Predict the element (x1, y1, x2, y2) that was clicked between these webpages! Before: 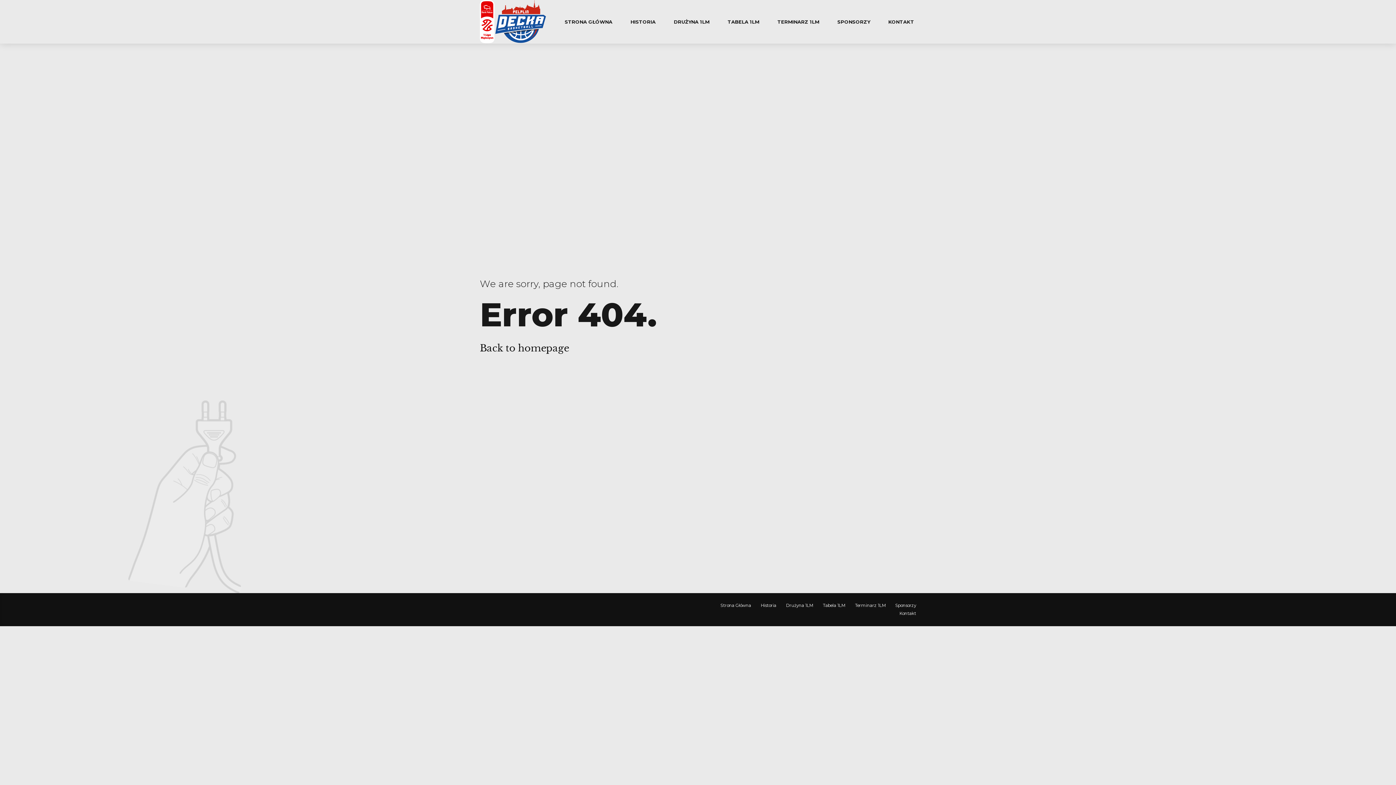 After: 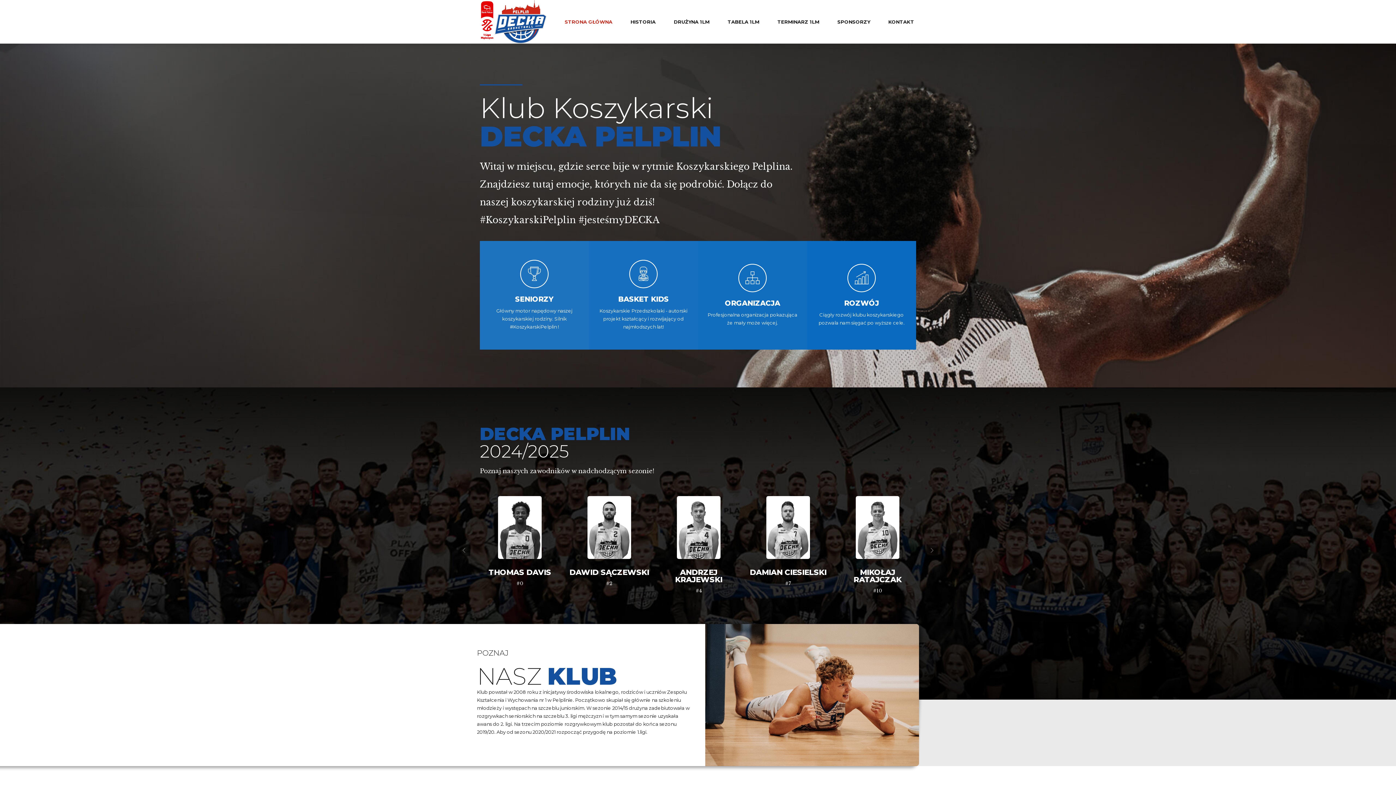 Action: bbox: (480, 342, 569, 354) label: Back to homepage